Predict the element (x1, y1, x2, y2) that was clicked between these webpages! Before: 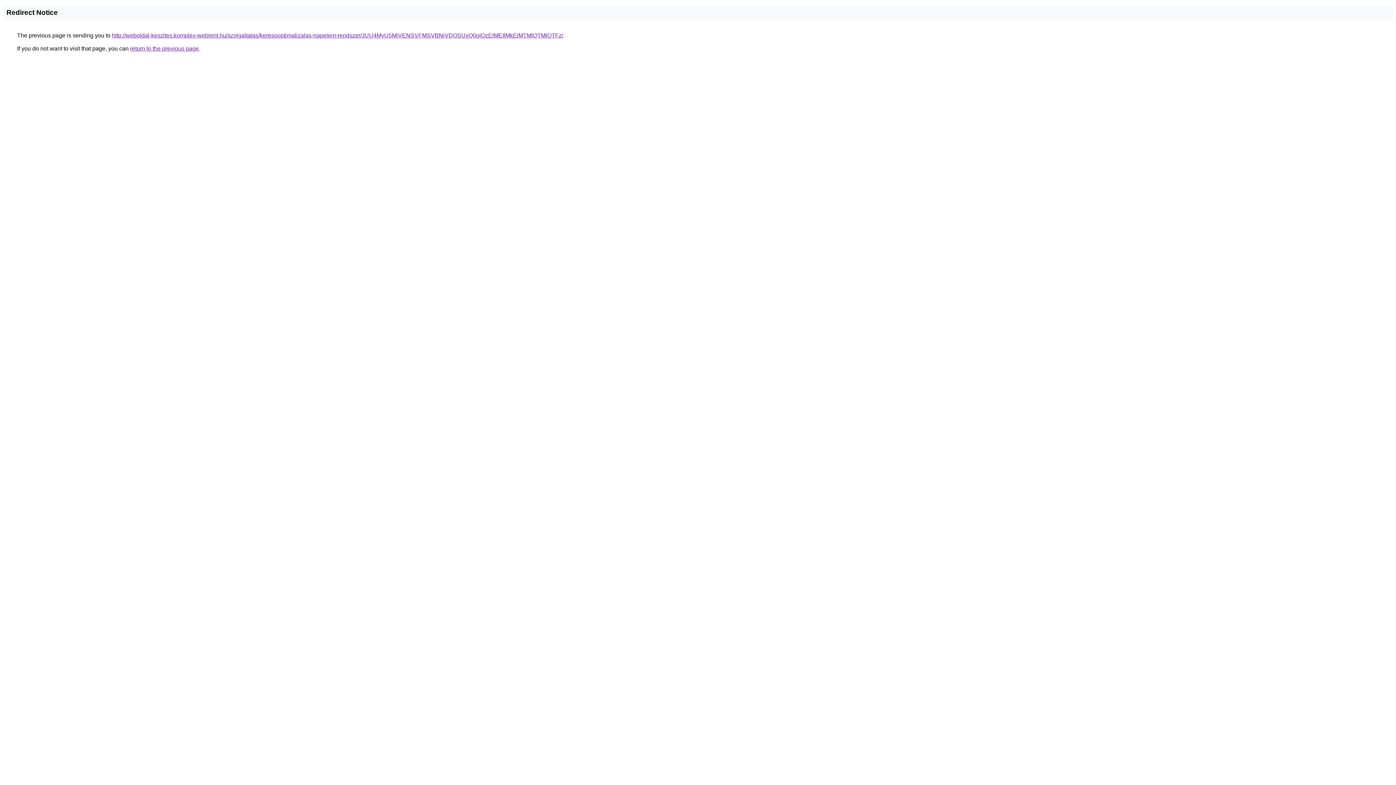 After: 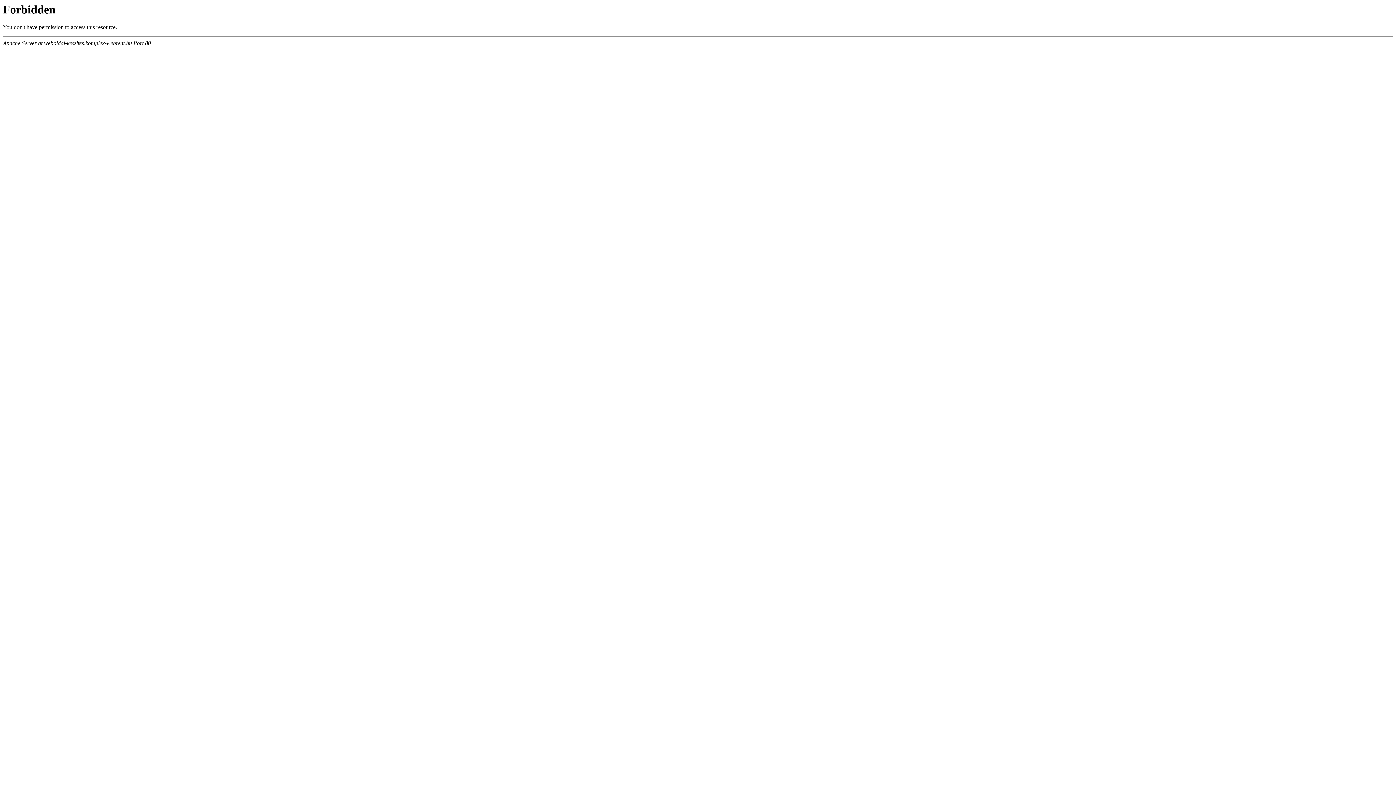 Action: label: http://weboldal-keszites.komplex-webrent.hu/szolgaltatas/keresooptimalizalas-napelem-rendszer/JUU4MyU5MiVENSVFMSVBNiVDOSUxQ0olQzElMEIlMkElMTMlQTMlOTFz/ bbox: (112, 32, 563, 38)